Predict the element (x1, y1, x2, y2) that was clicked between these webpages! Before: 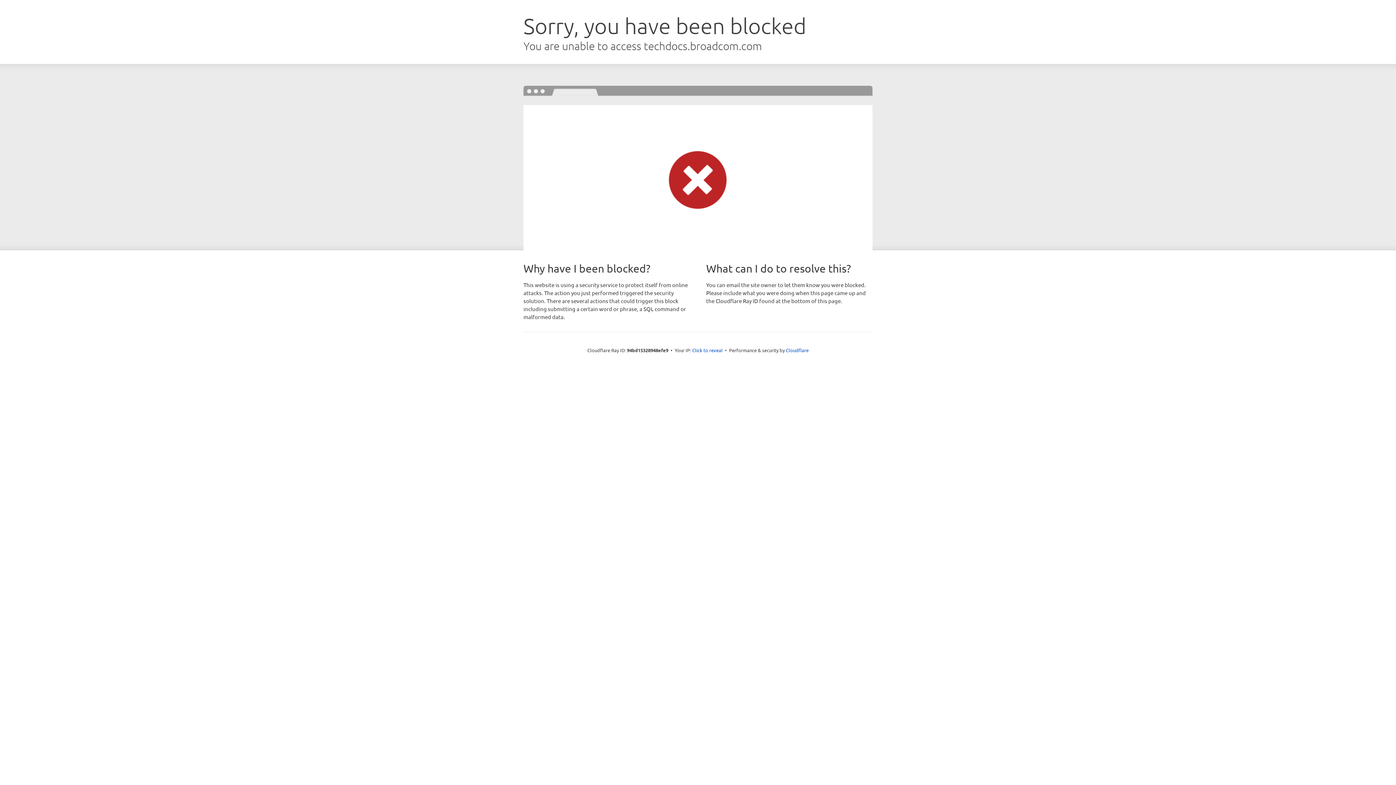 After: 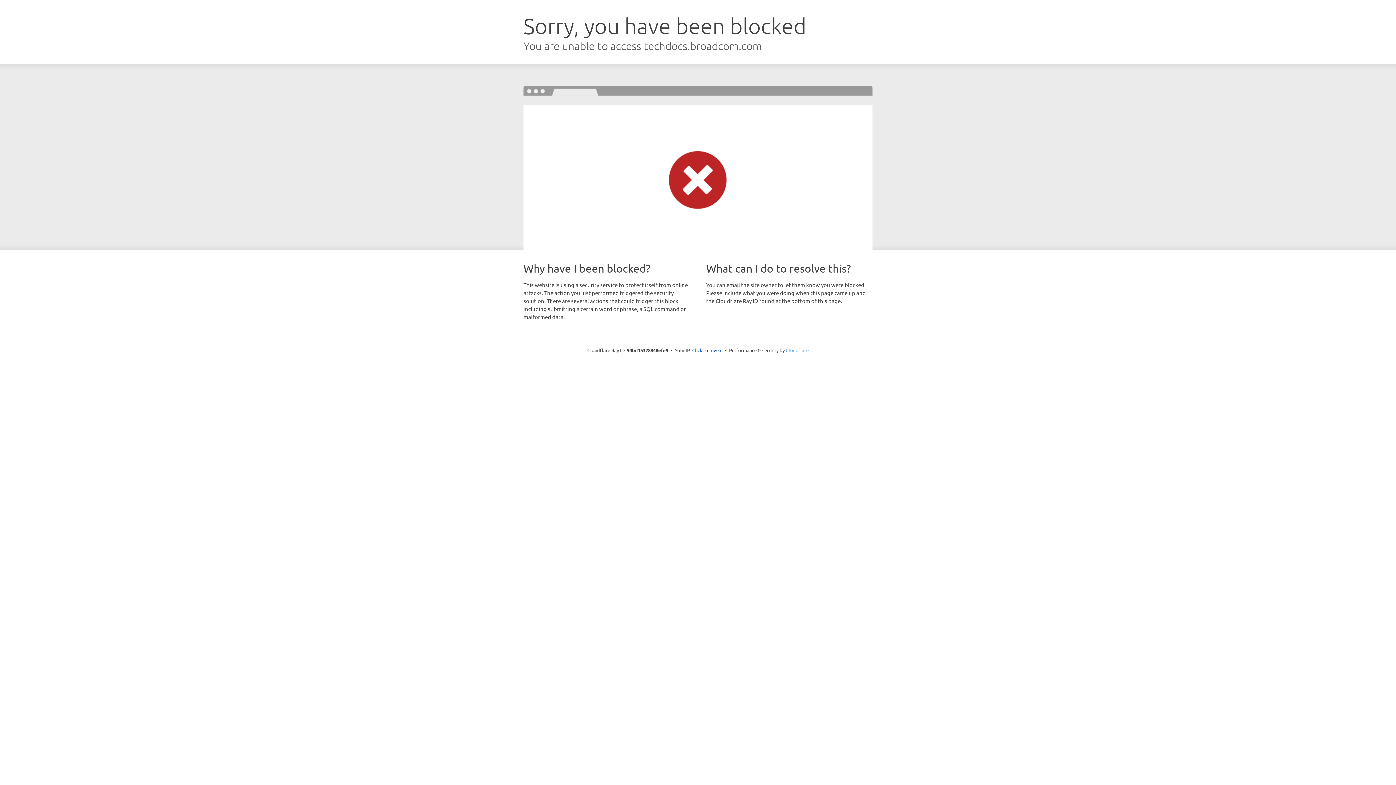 Action: bbox: (786, 347, 808, 353) label: Cloudflare